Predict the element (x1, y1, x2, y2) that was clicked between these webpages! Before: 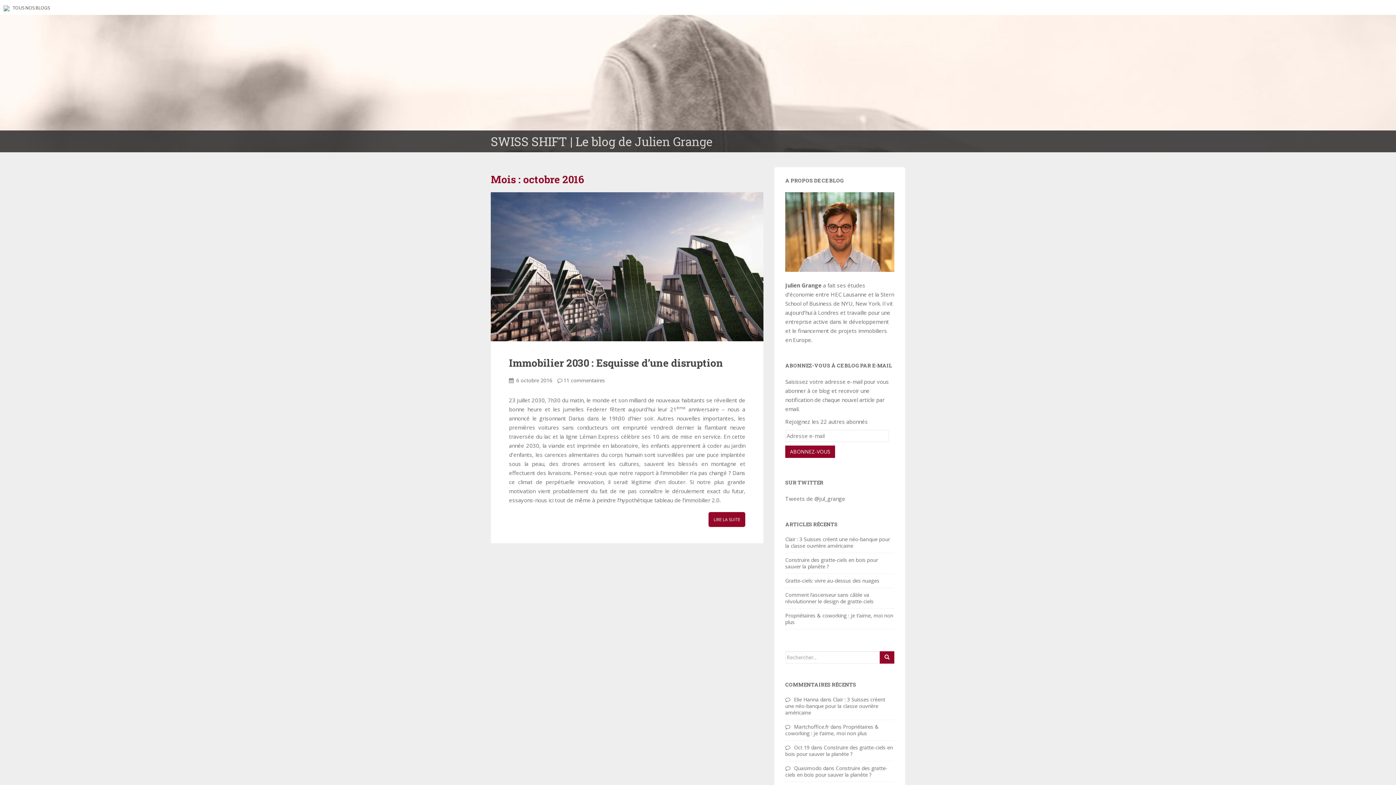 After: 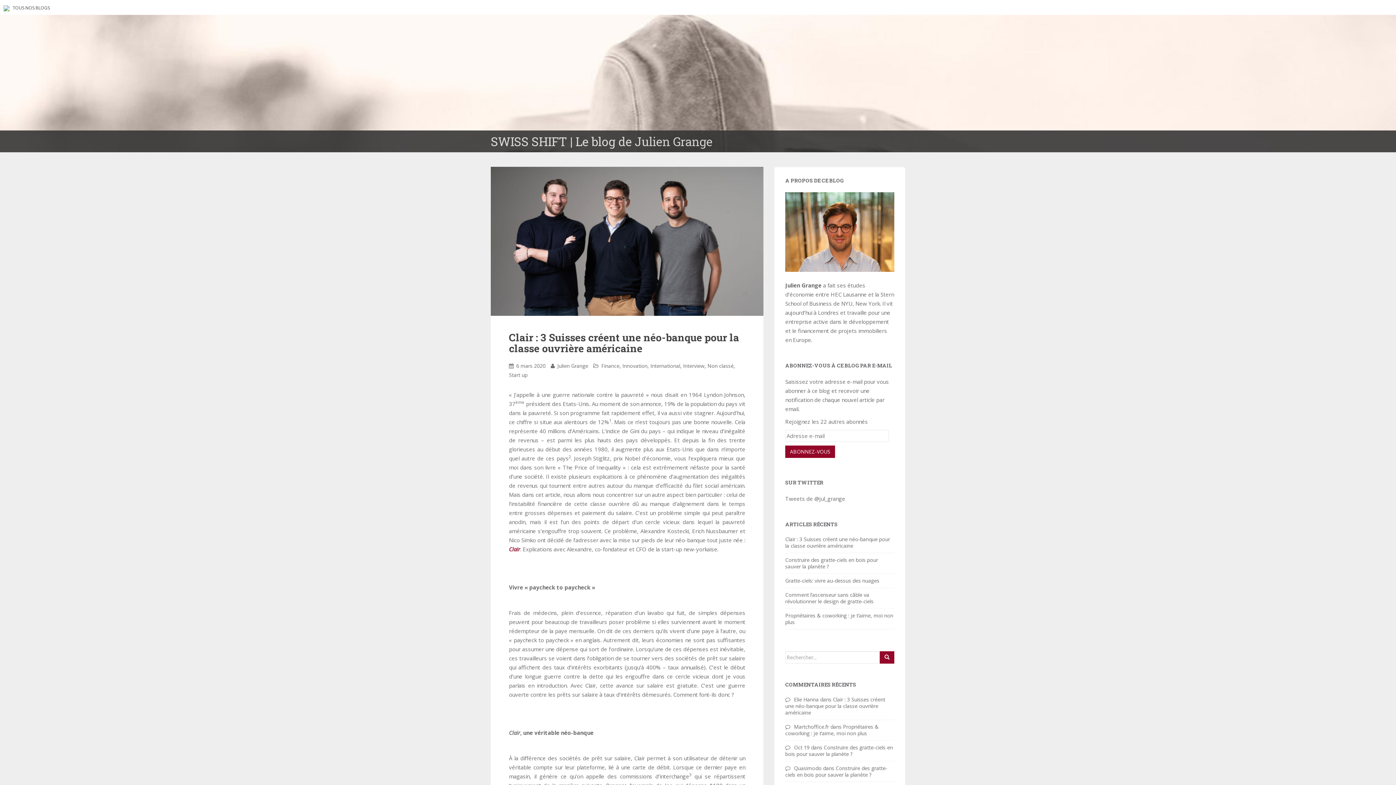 Action: label: Clair : 3 Suisses créent une néo-banque pour la classe ouvrière américaine bbox: (785, 535, 890, 549)